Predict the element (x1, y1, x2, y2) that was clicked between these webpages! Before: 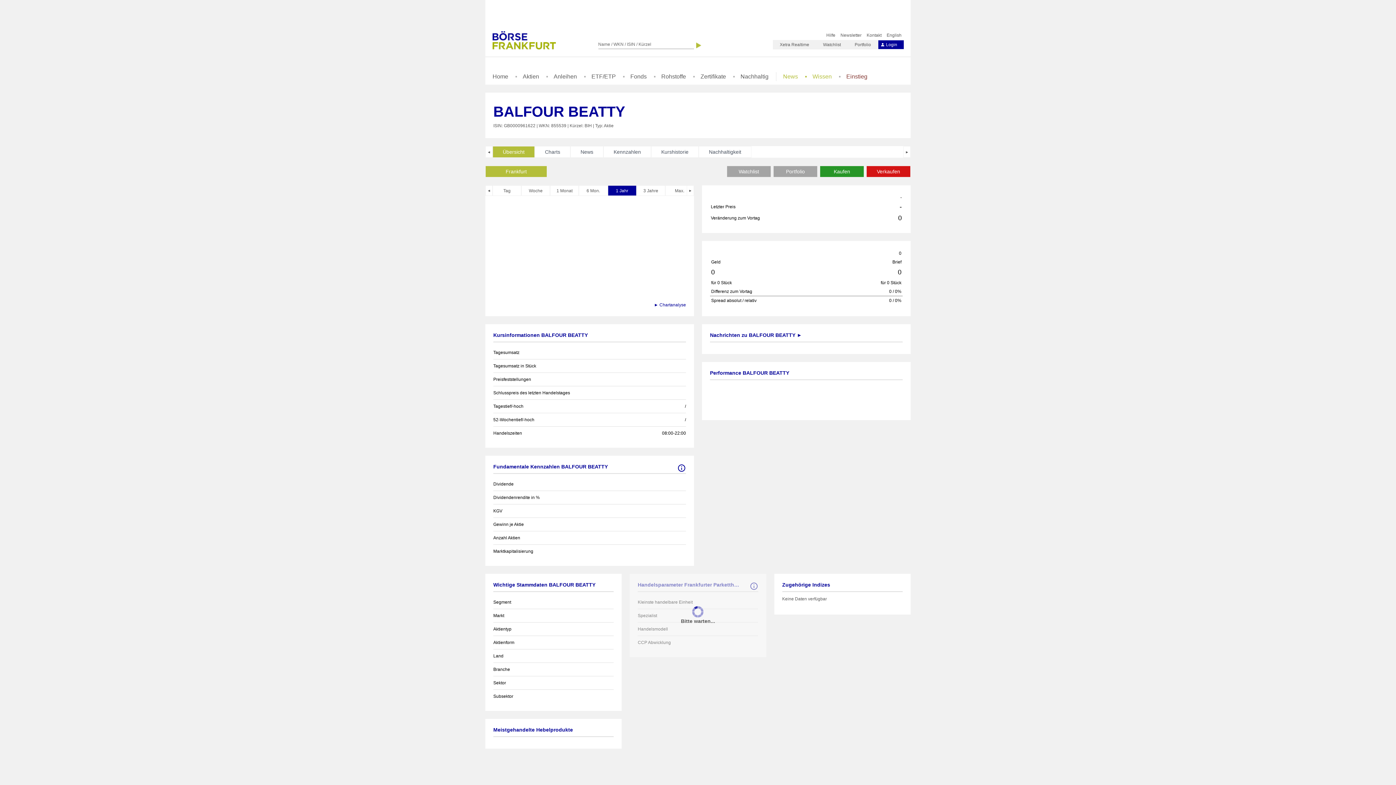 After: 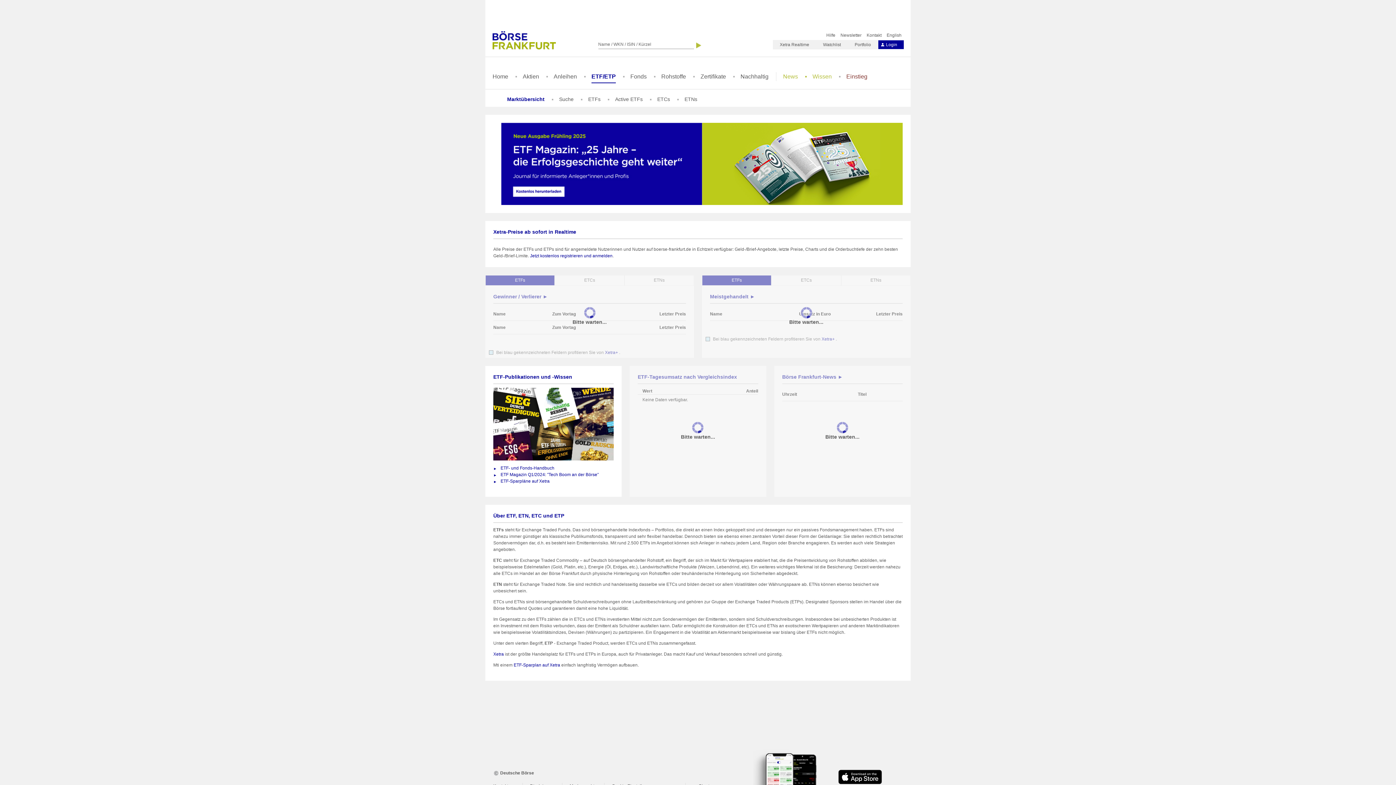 Action: label: ETF/ETP bbox: (591, 73, 616, 82)